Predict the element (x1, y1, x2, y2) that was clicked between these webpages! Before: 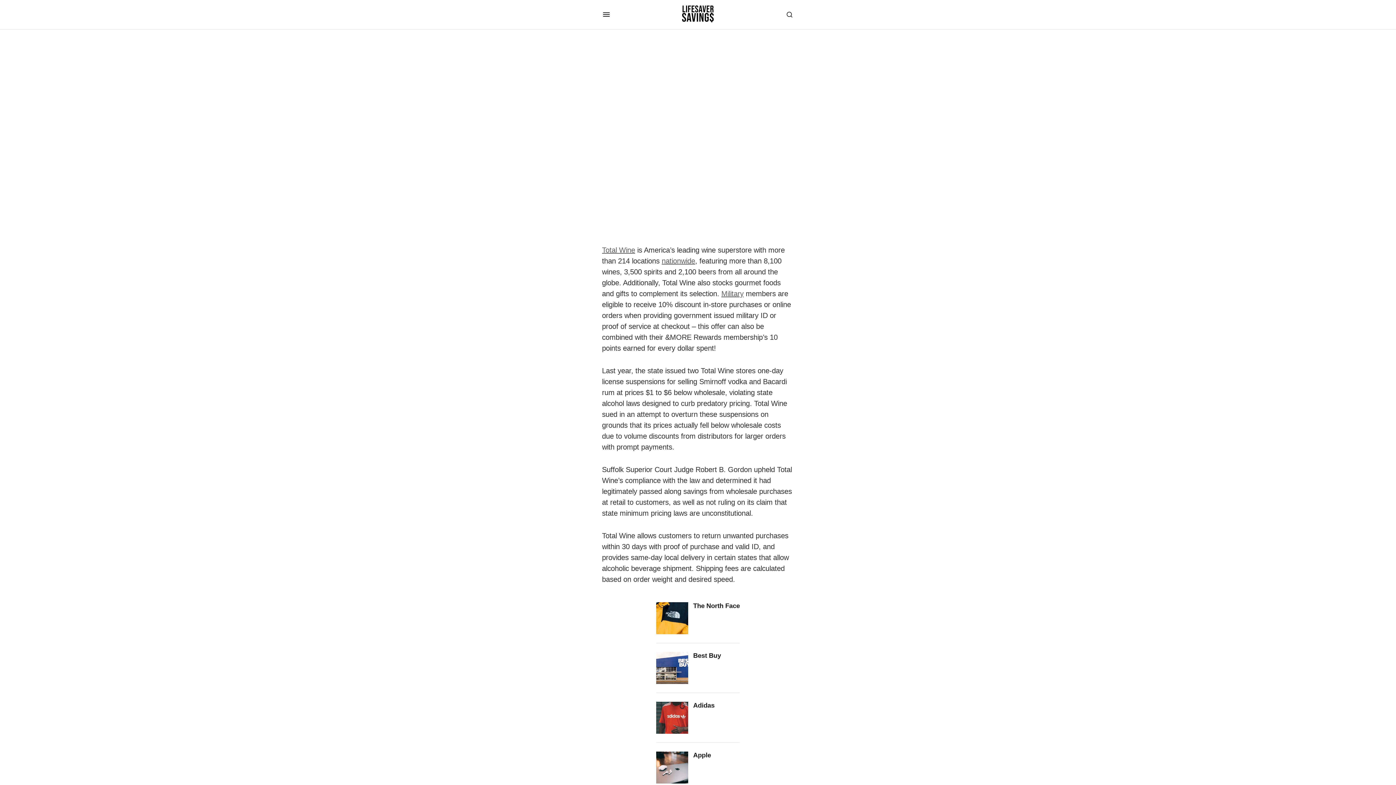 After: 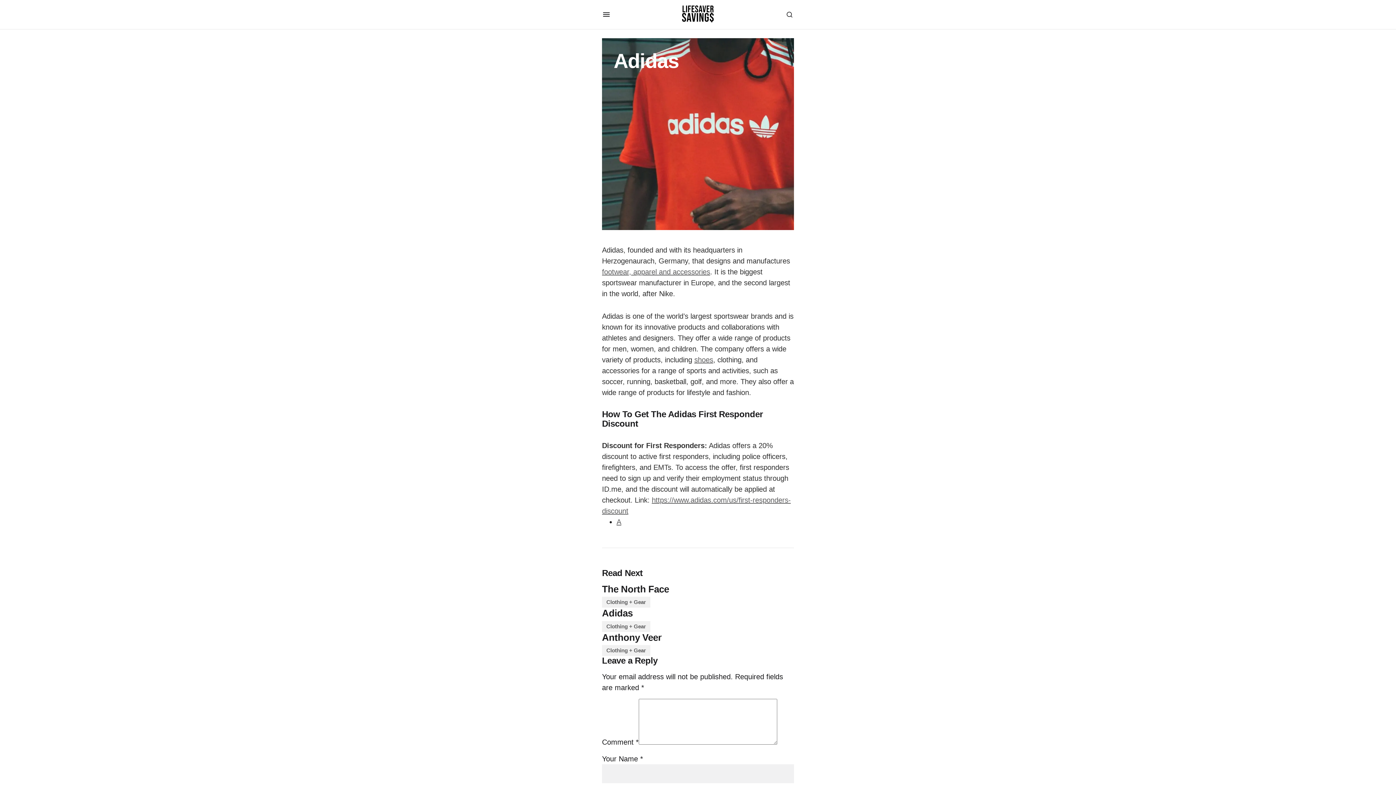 Action: bbox: (693, 702, 714, 734) label: Adidas